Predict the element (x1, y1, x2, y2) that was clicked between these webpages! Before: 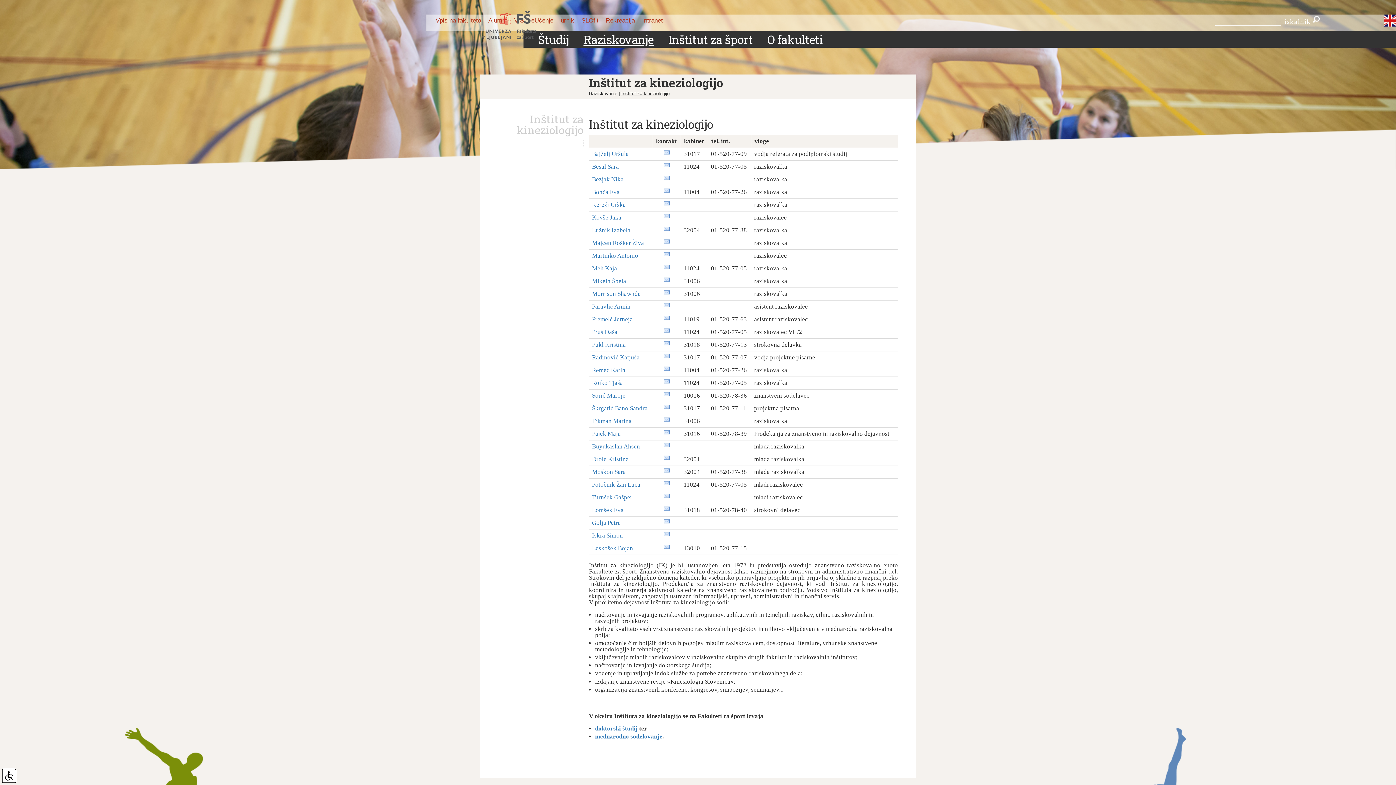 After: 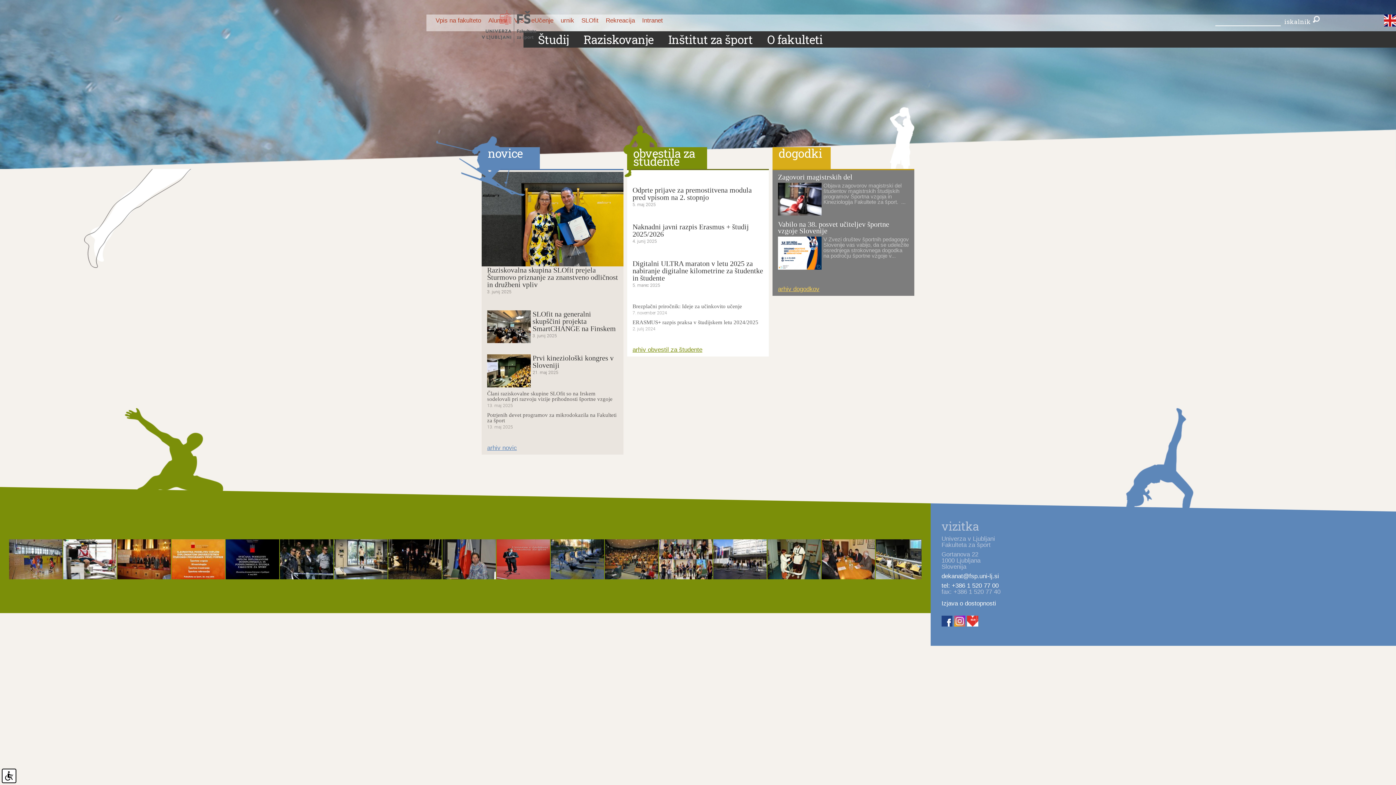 Action: label: Fakulteta za šport bbox: (481, 10, 552, 42)